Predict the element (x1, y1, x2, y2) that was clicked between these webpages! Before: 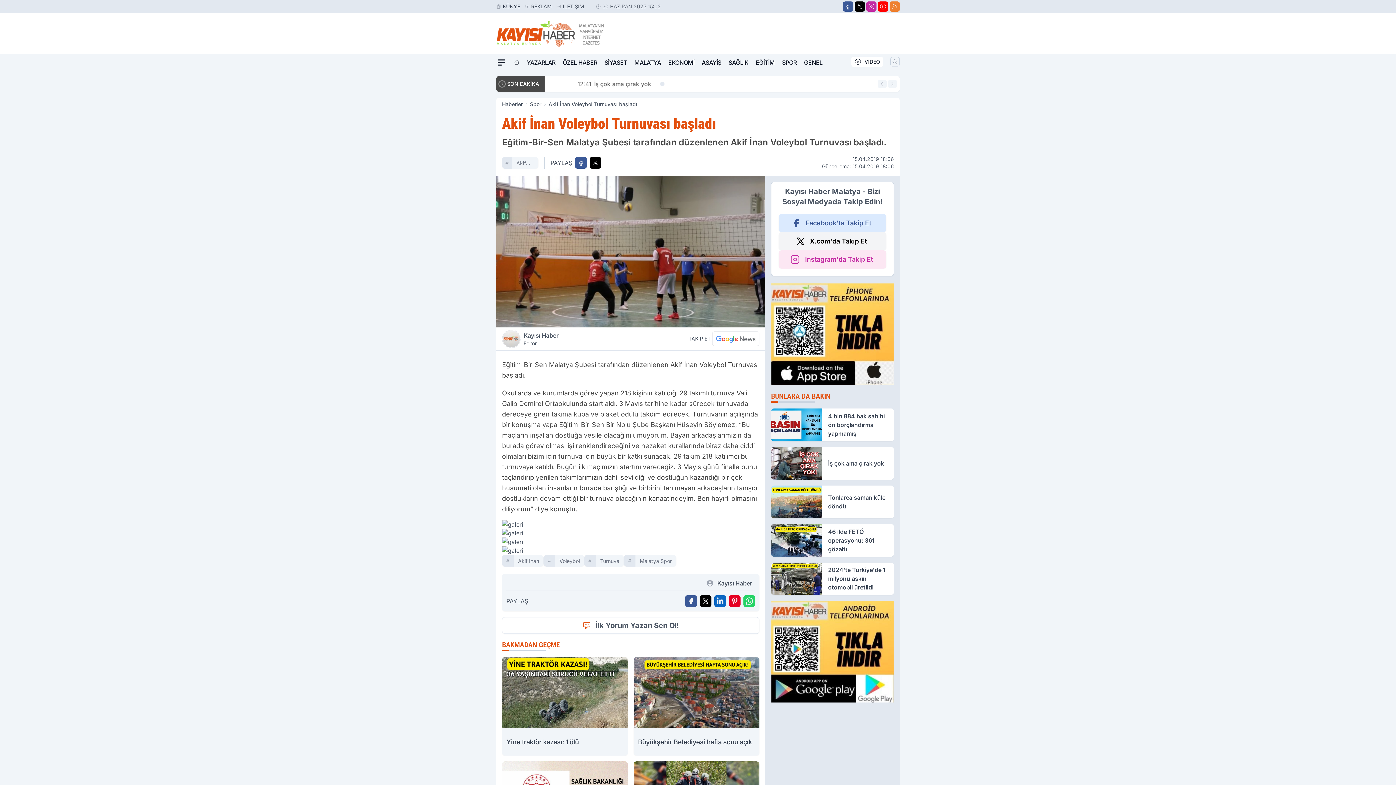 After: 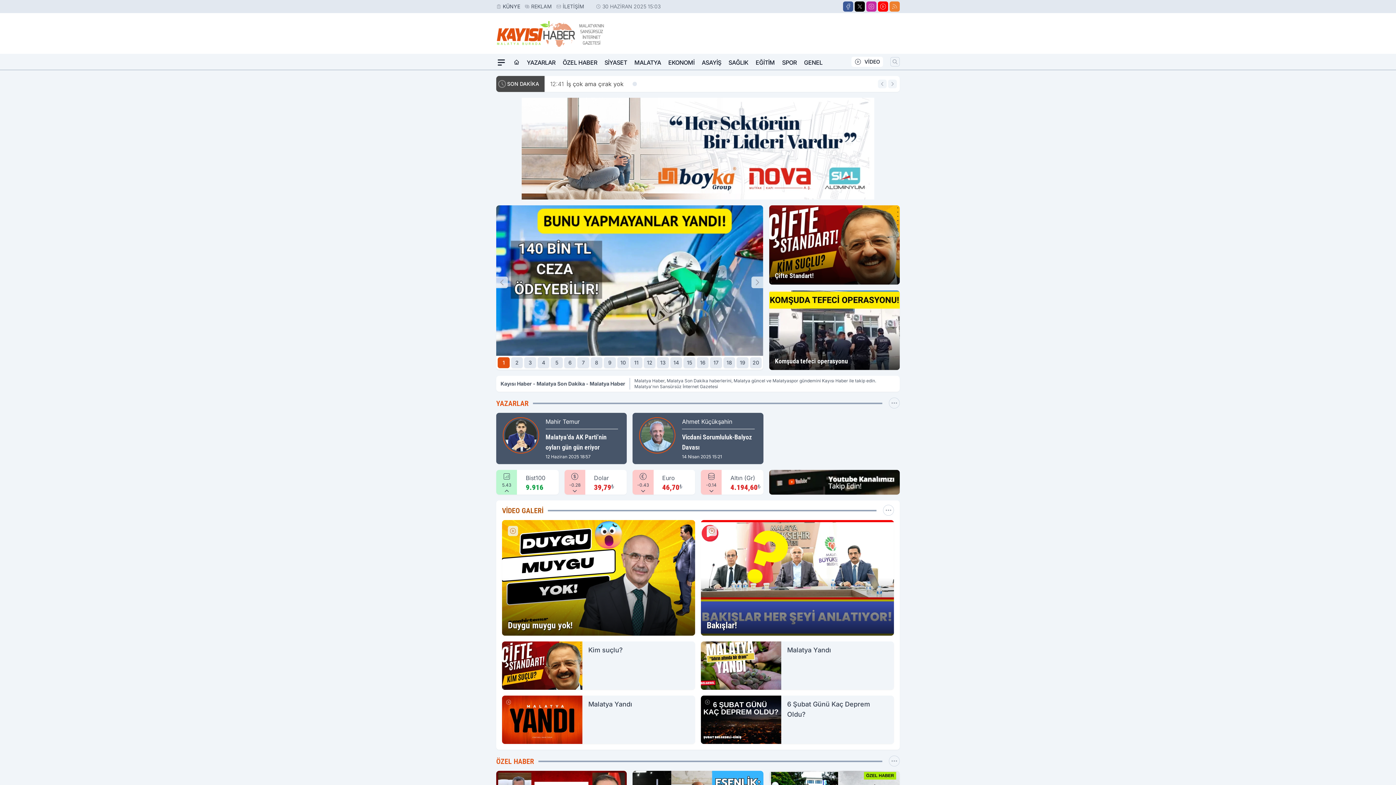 Action: bbox: (513, 57, 519, 68) label: Ana Sayfa